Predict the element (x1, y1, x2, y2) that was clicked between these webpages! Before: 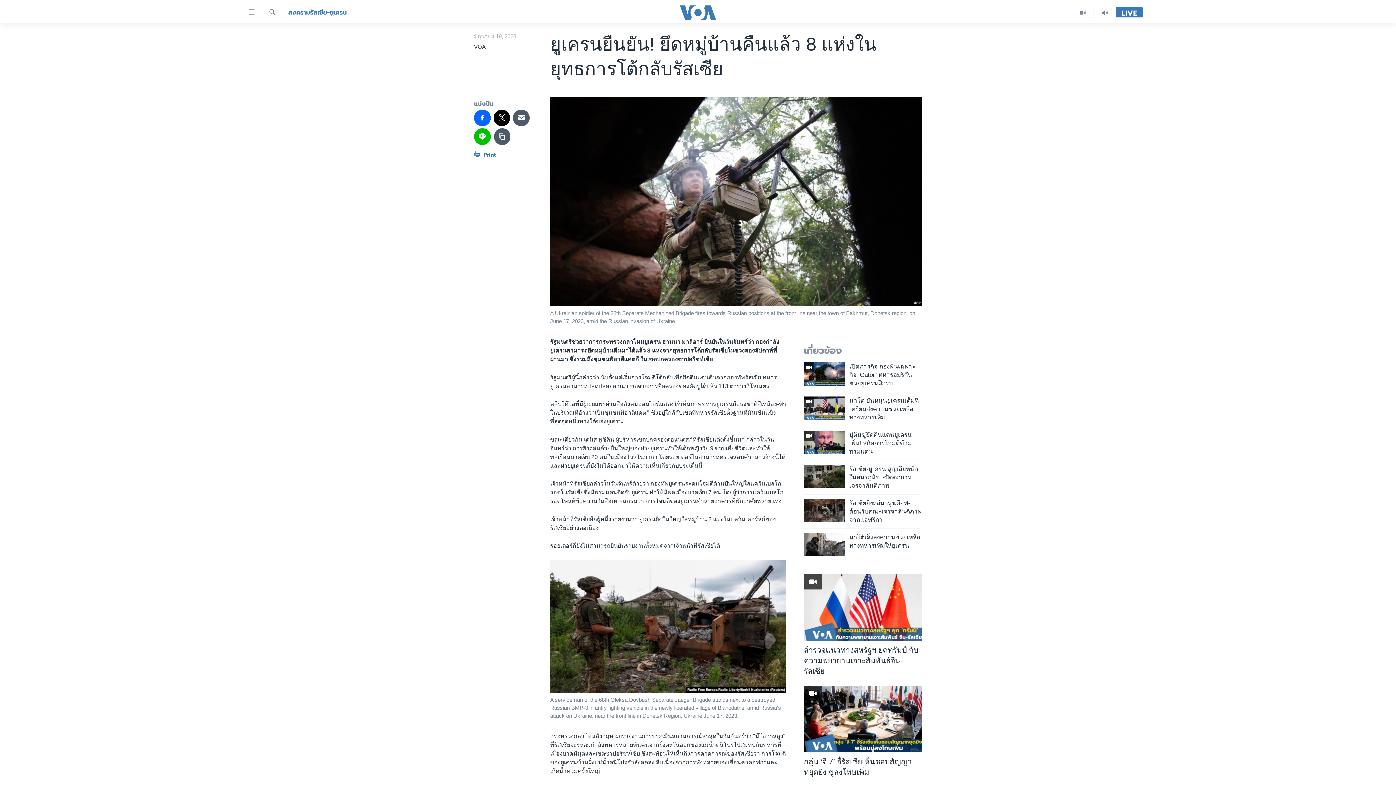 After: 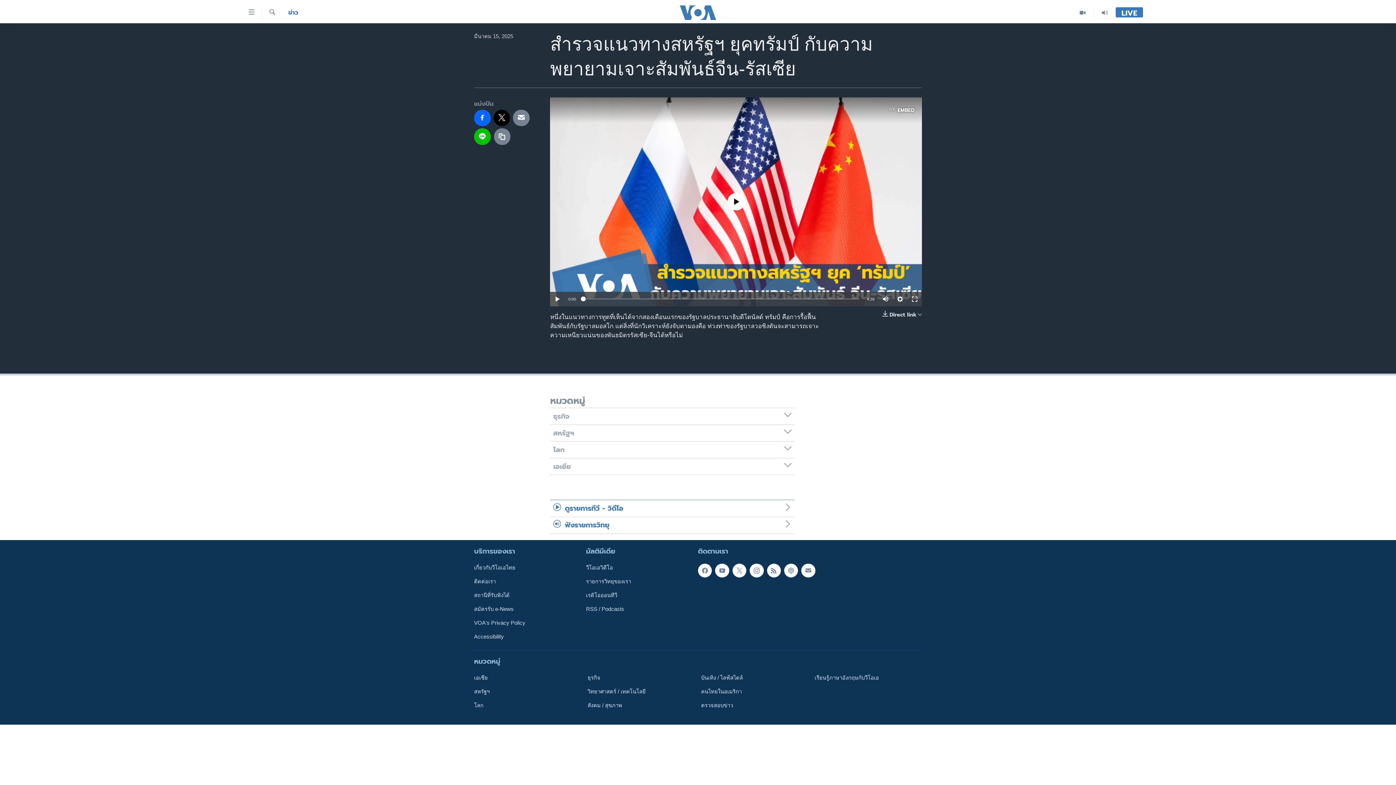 Action: bbox: (804, 574, 922, 641)